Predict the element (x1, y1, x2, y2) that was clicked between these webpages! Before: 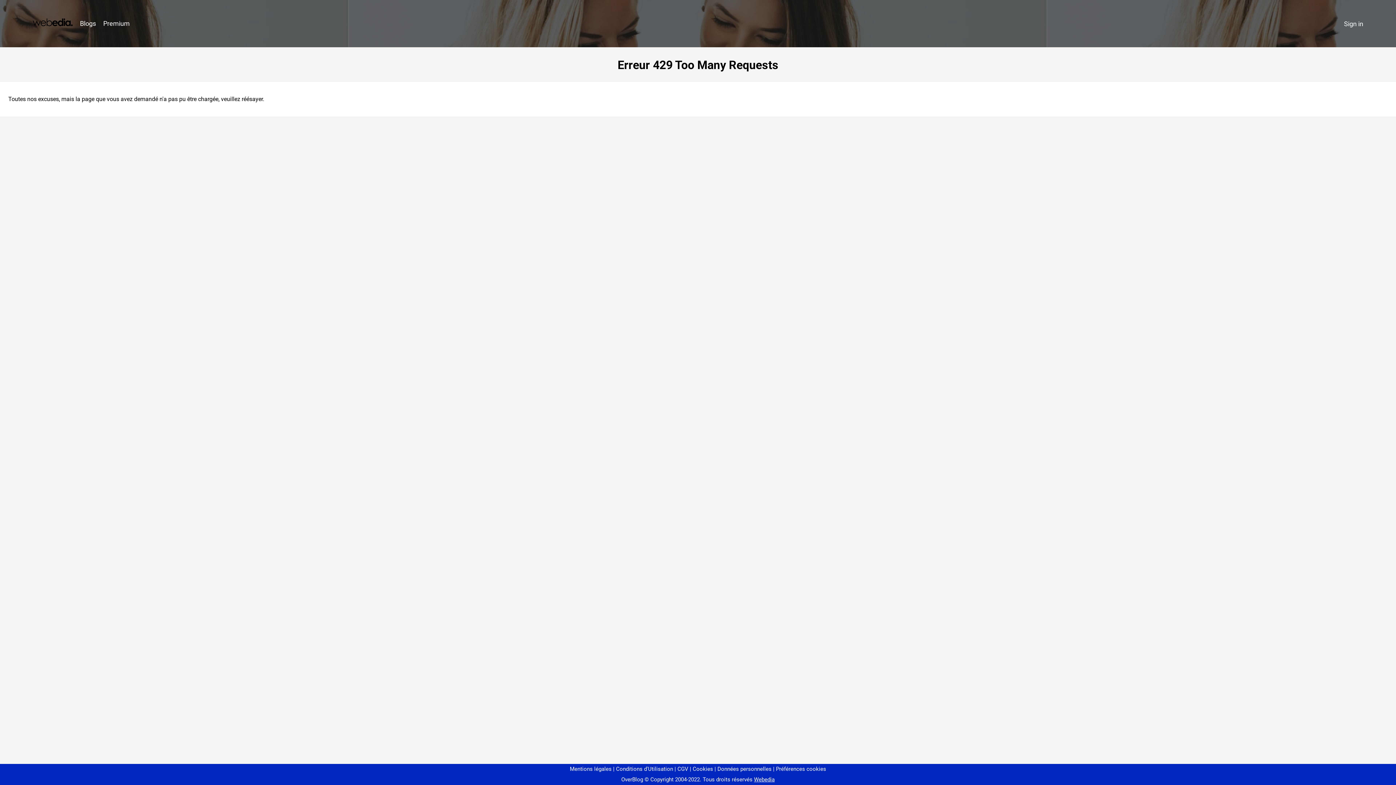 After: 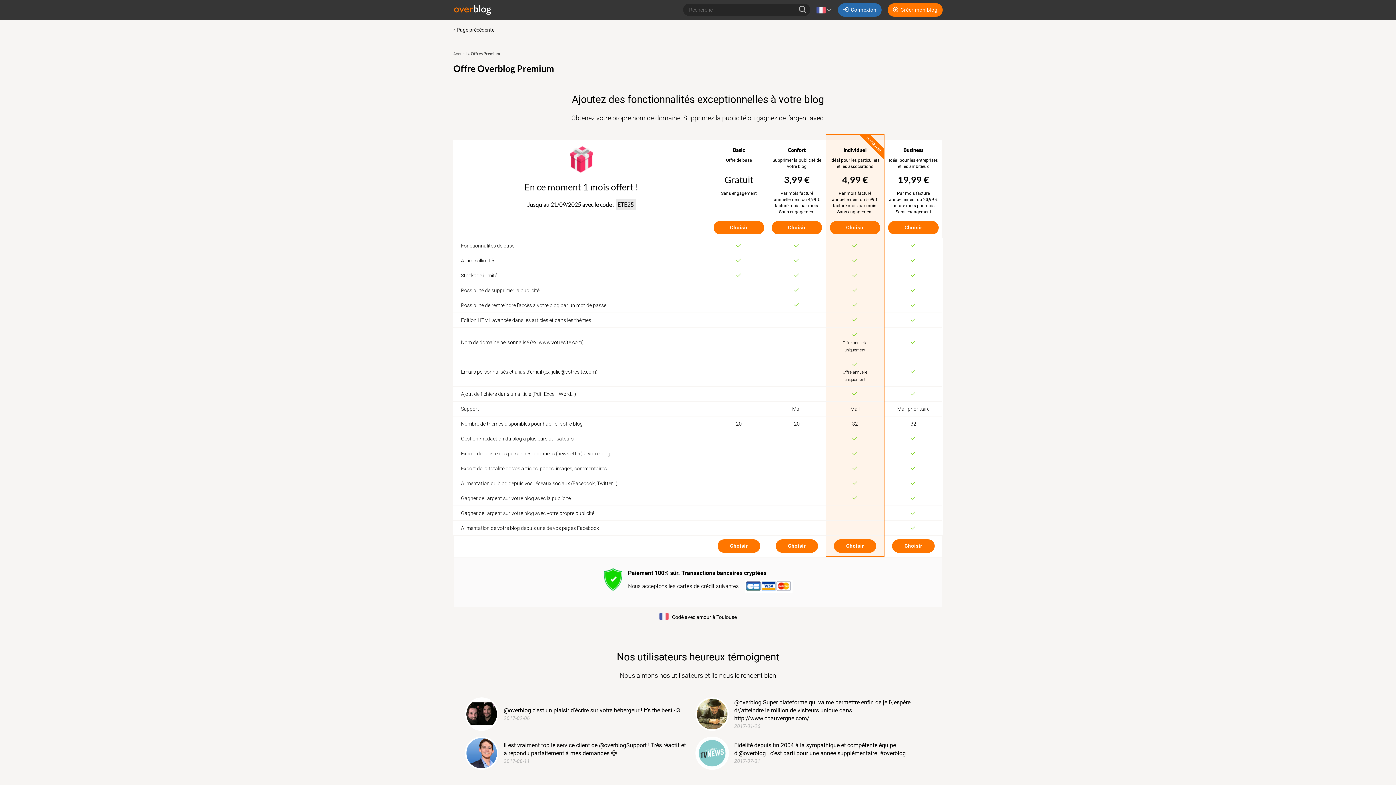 Action: bbox: (99, 16, 133, 31) label: Premium